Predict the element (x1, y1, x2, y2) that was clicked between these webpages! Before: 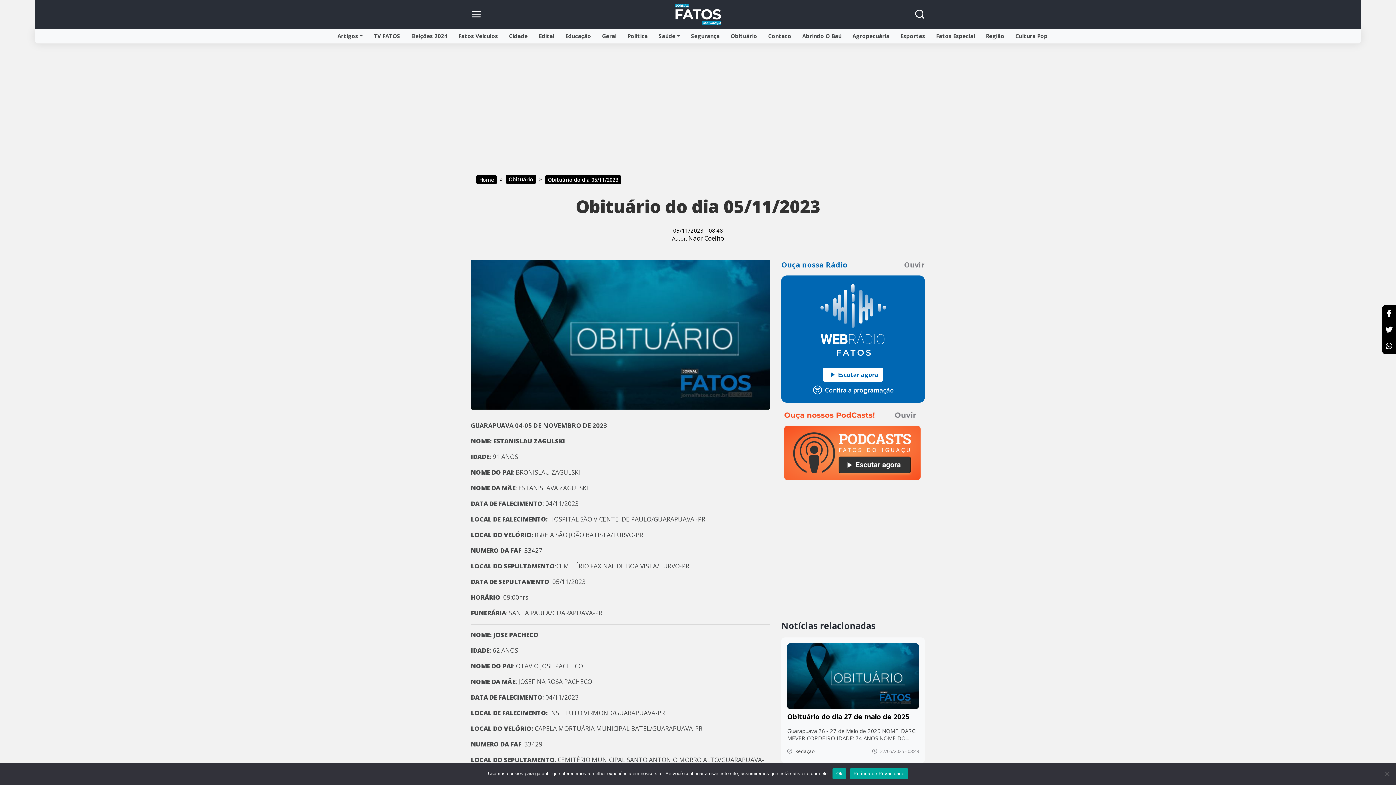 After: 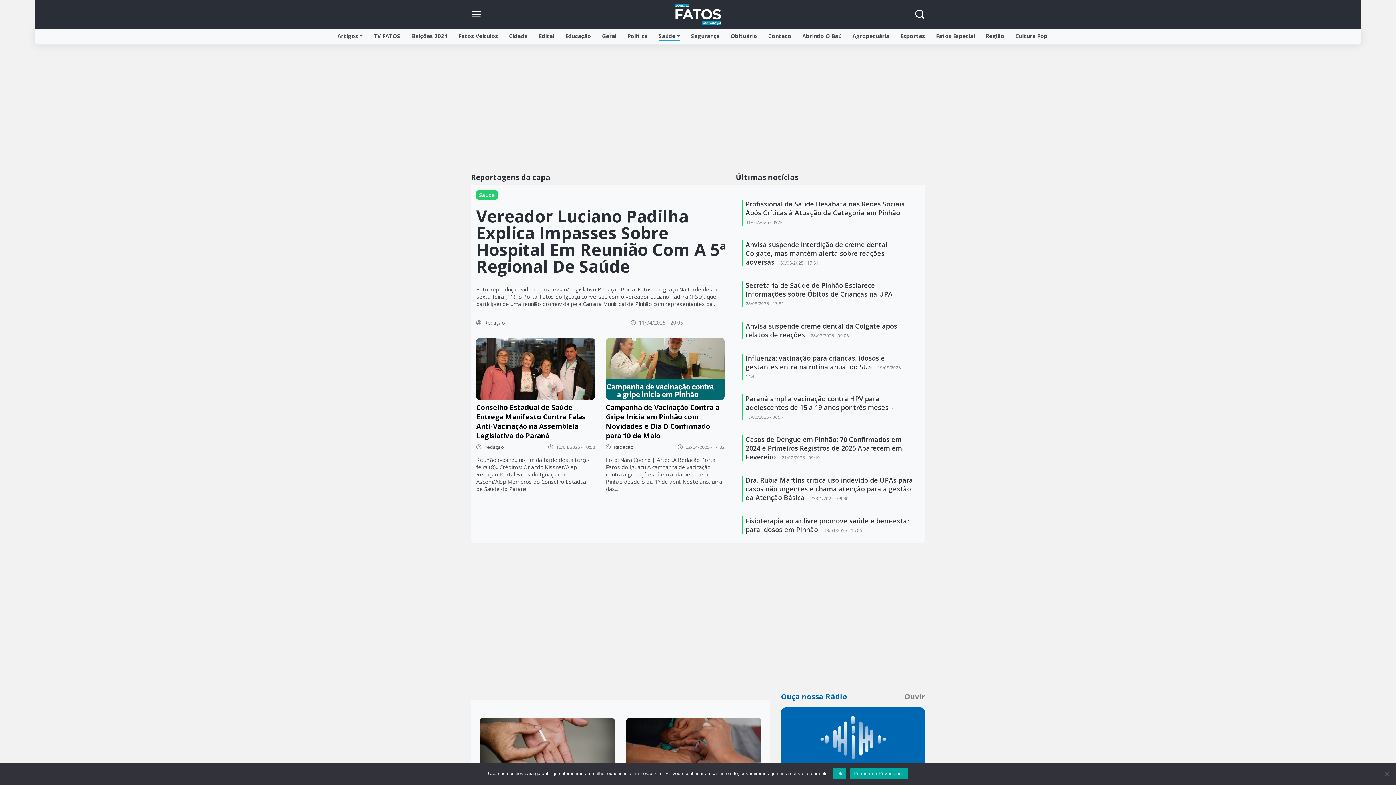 Action: label: Saúde bbox: (658, 32, 680, 39)